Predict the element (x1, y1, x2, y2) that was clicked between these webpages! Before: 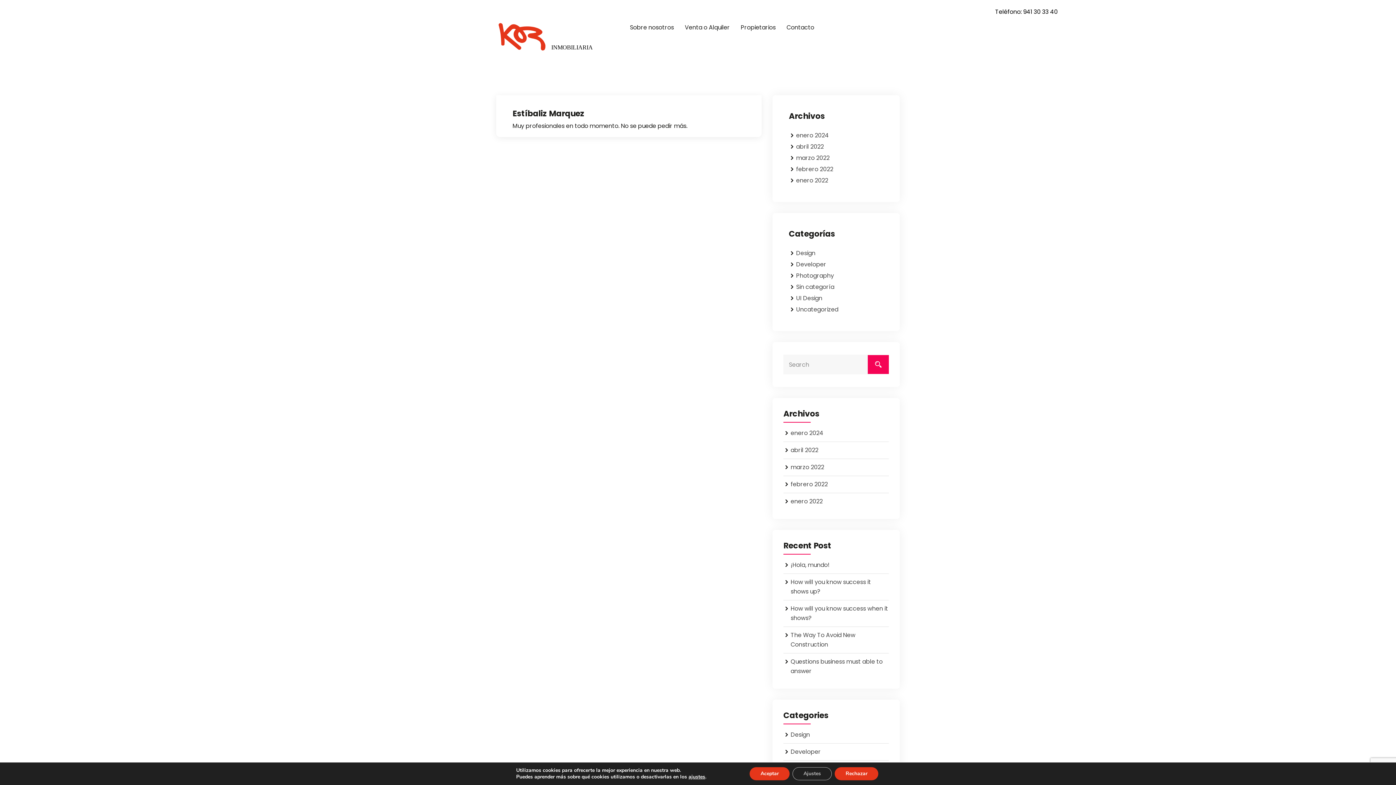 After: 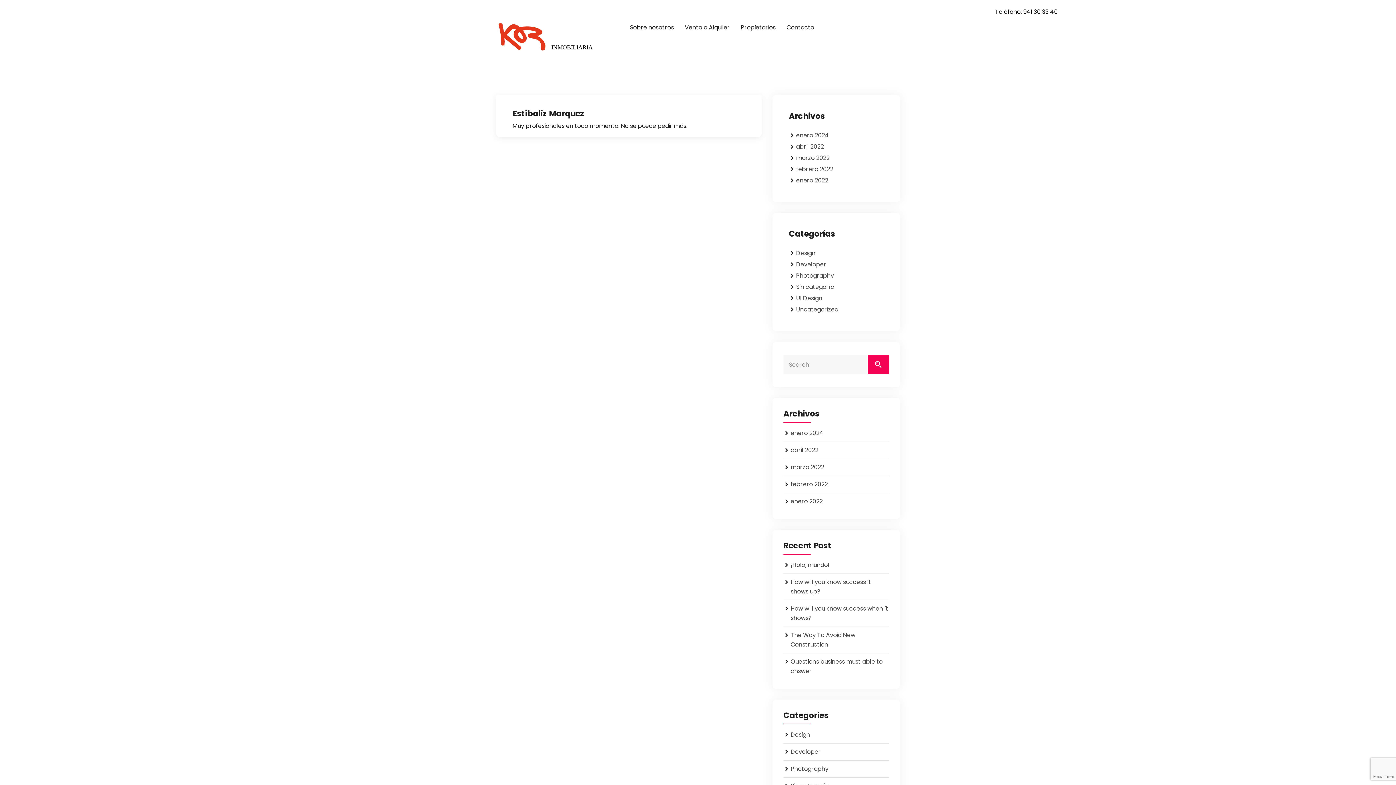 Action: label: Aceptar bbox: (749, 767, 789, 780)